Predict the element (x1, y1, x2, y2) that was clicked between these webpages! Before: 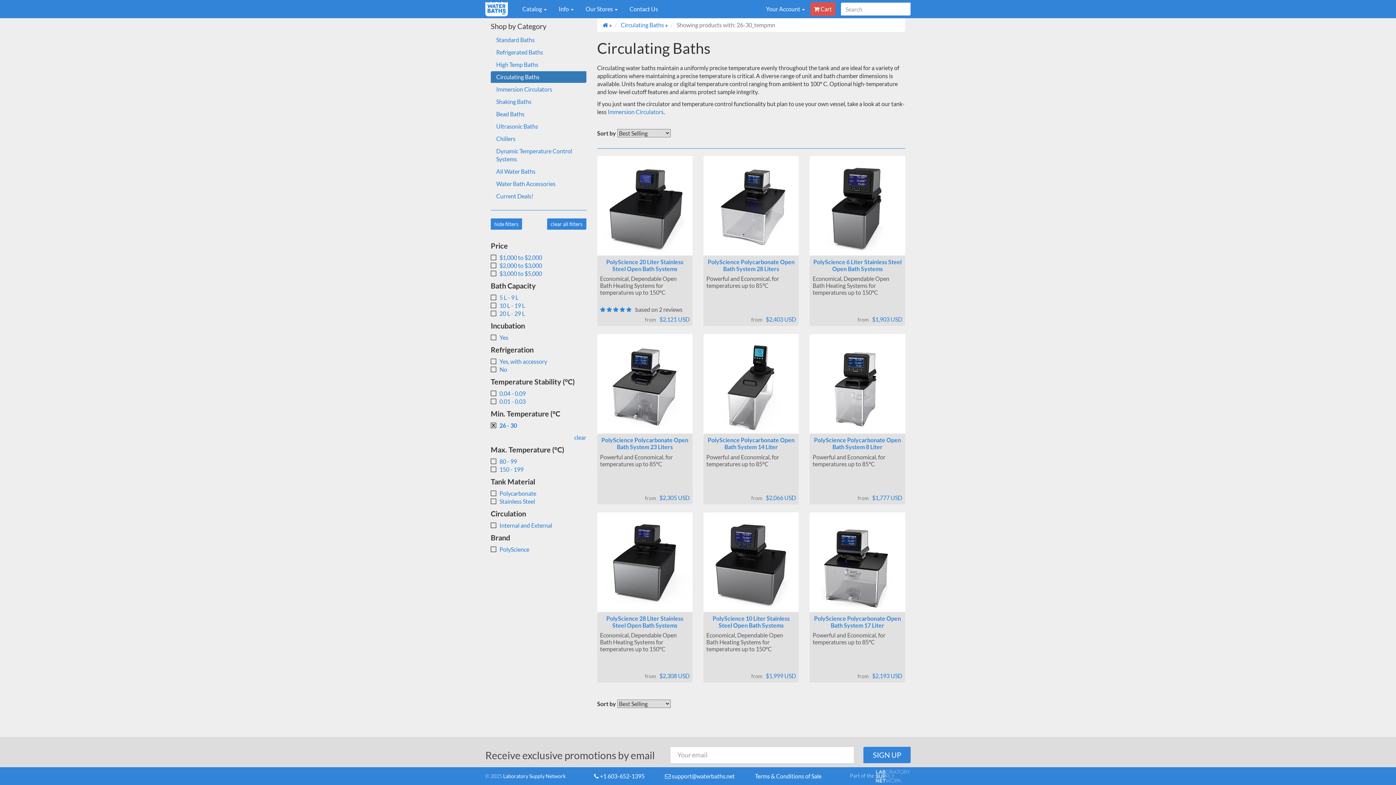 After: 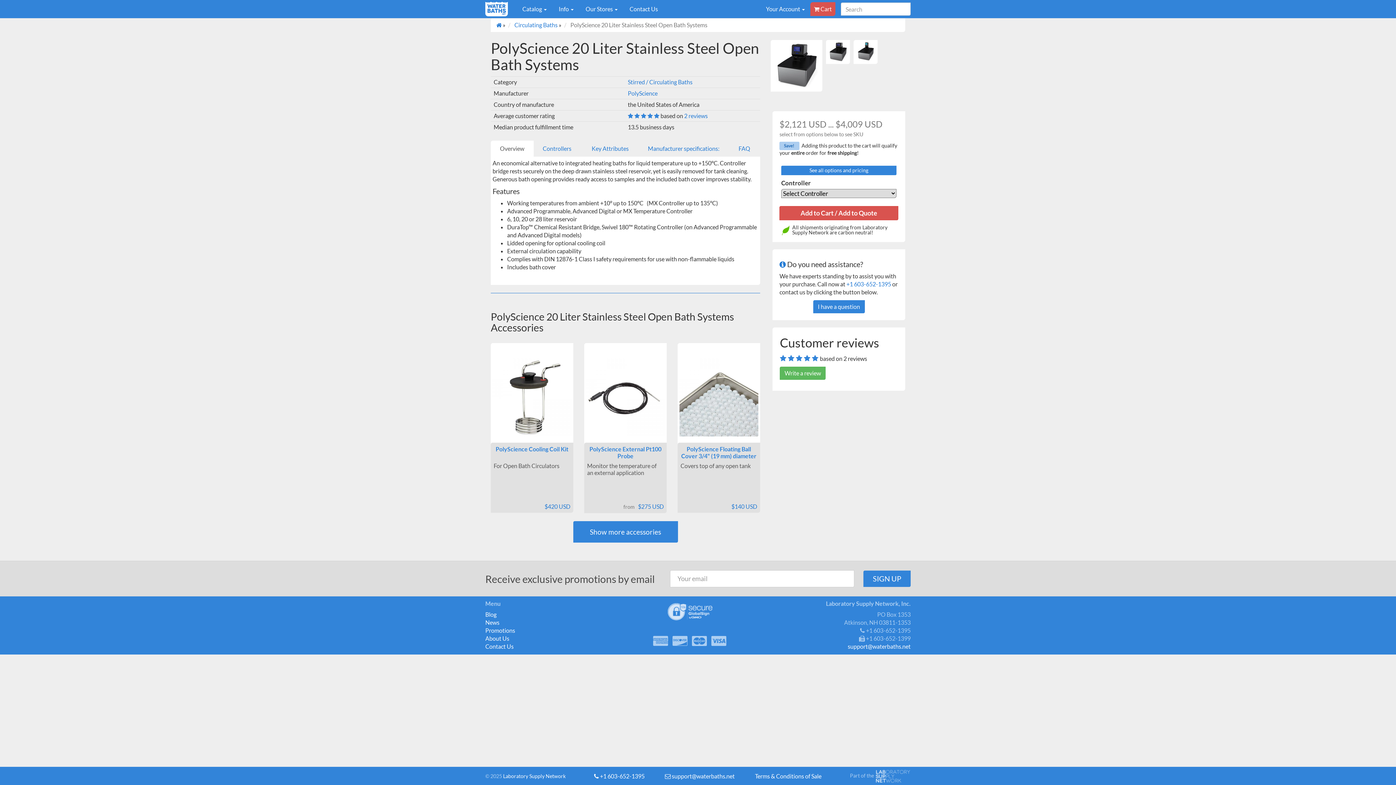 Action: label: PolyScience 20 Liter Stainless Steel Open Bath Systems bbox: (606, 258, 683, 272)